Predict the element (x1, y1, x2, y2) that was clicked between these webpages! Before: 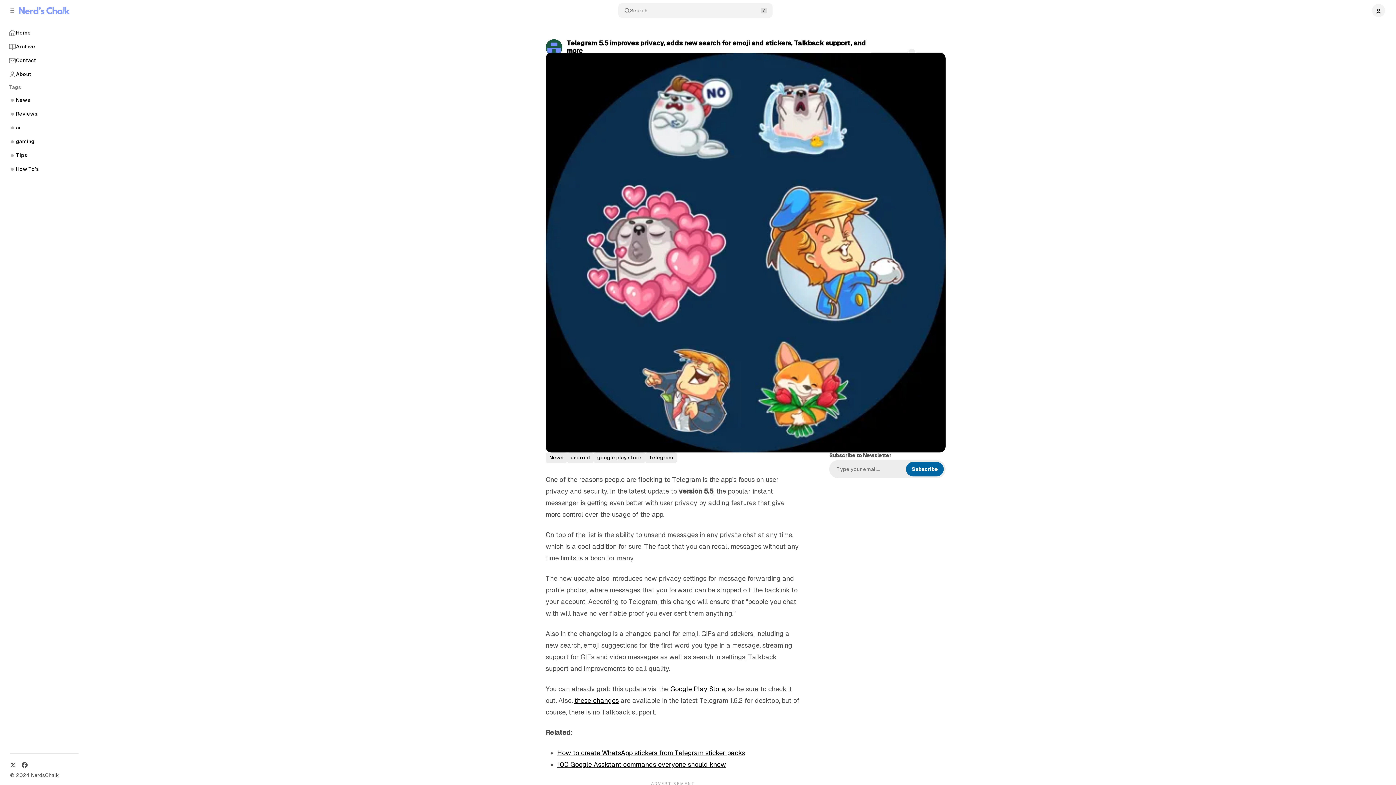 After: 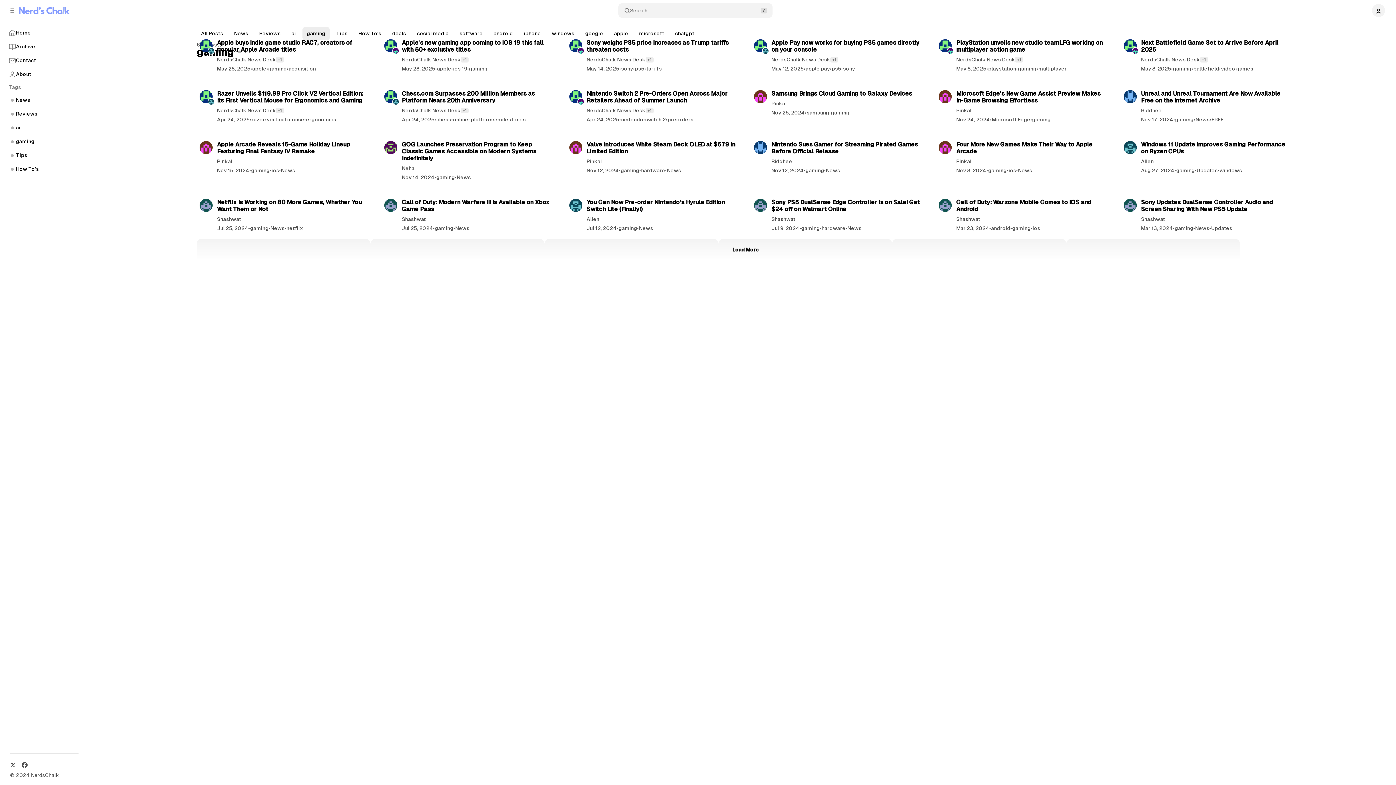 Action: bbox: (4, 134, 84, 148) label: gaming